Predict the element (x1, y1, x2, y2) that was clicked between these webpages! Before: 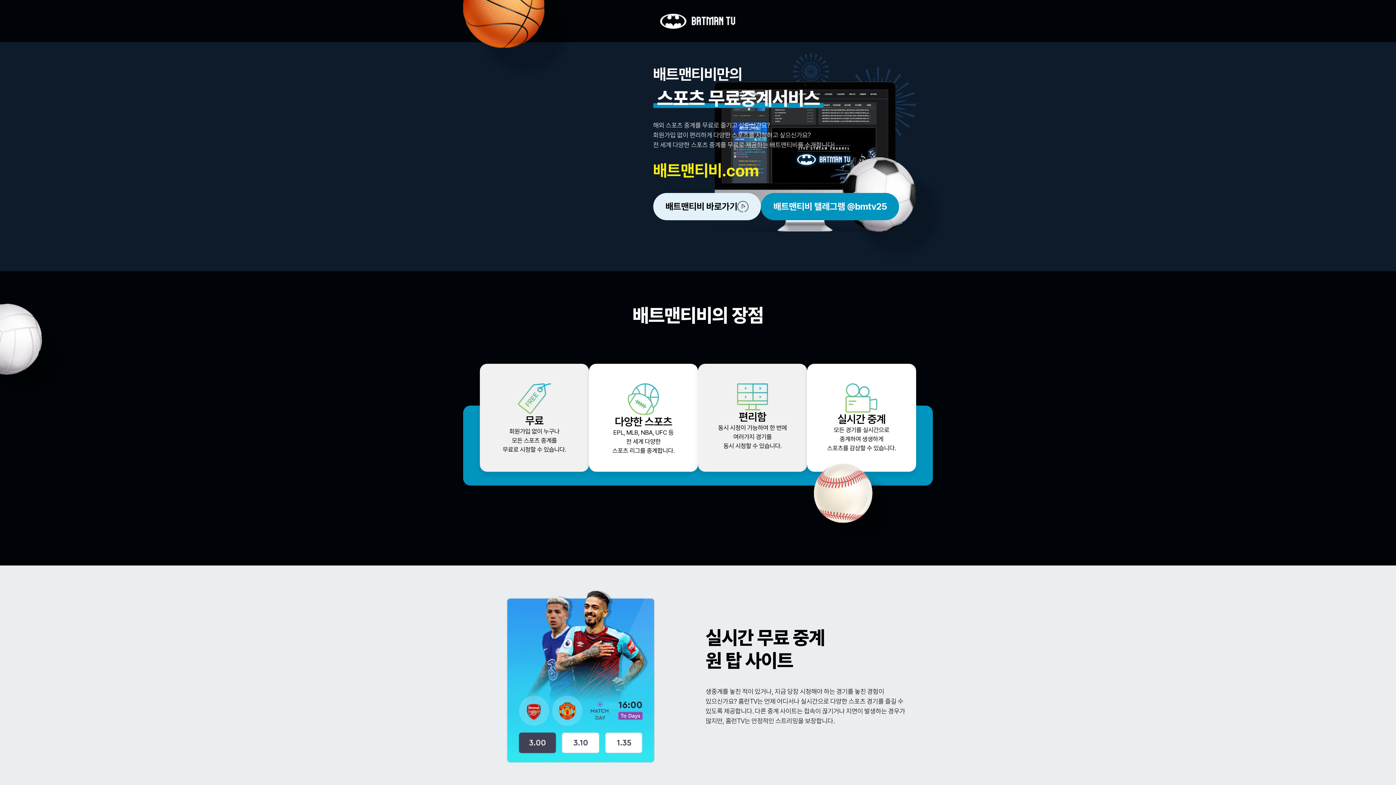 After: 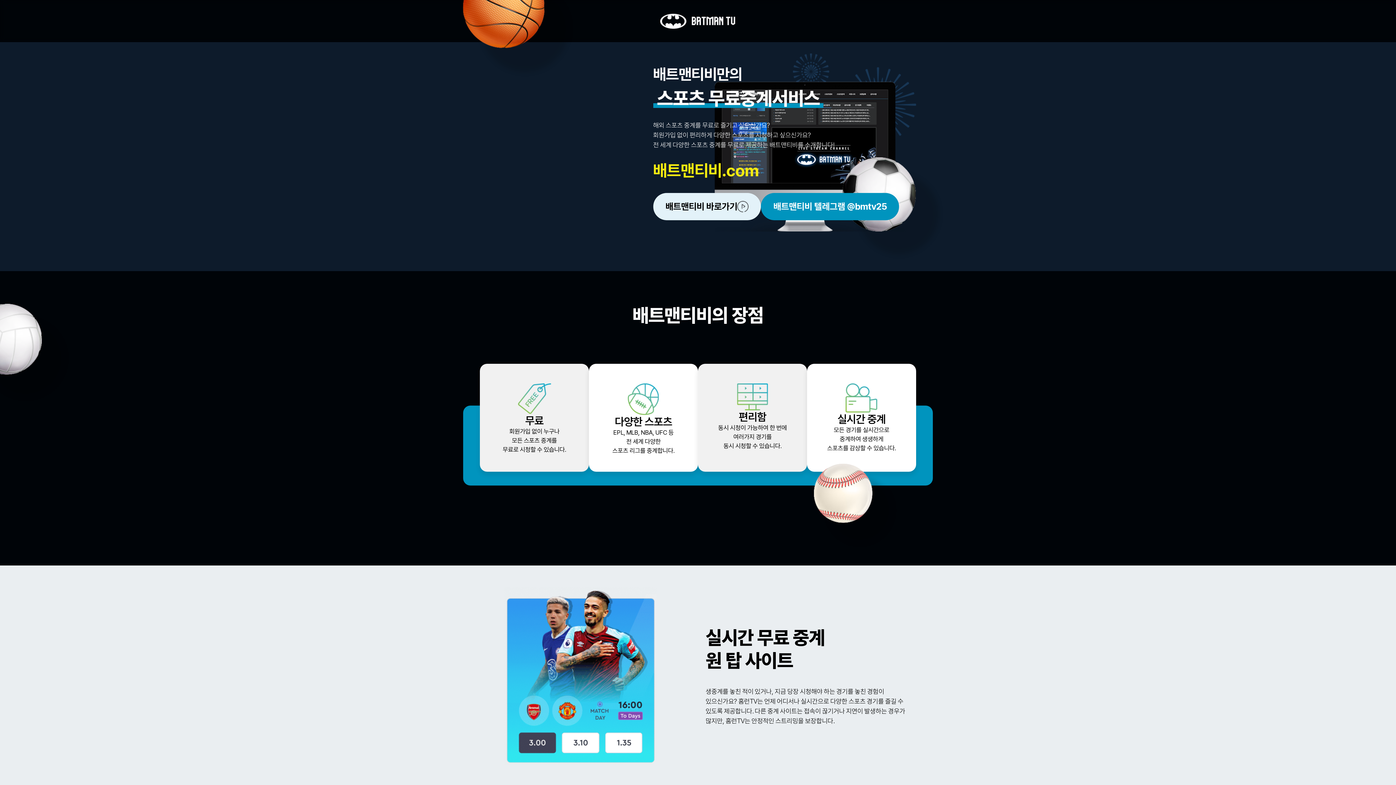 Action: bbox: (660, 13, 736, 28)